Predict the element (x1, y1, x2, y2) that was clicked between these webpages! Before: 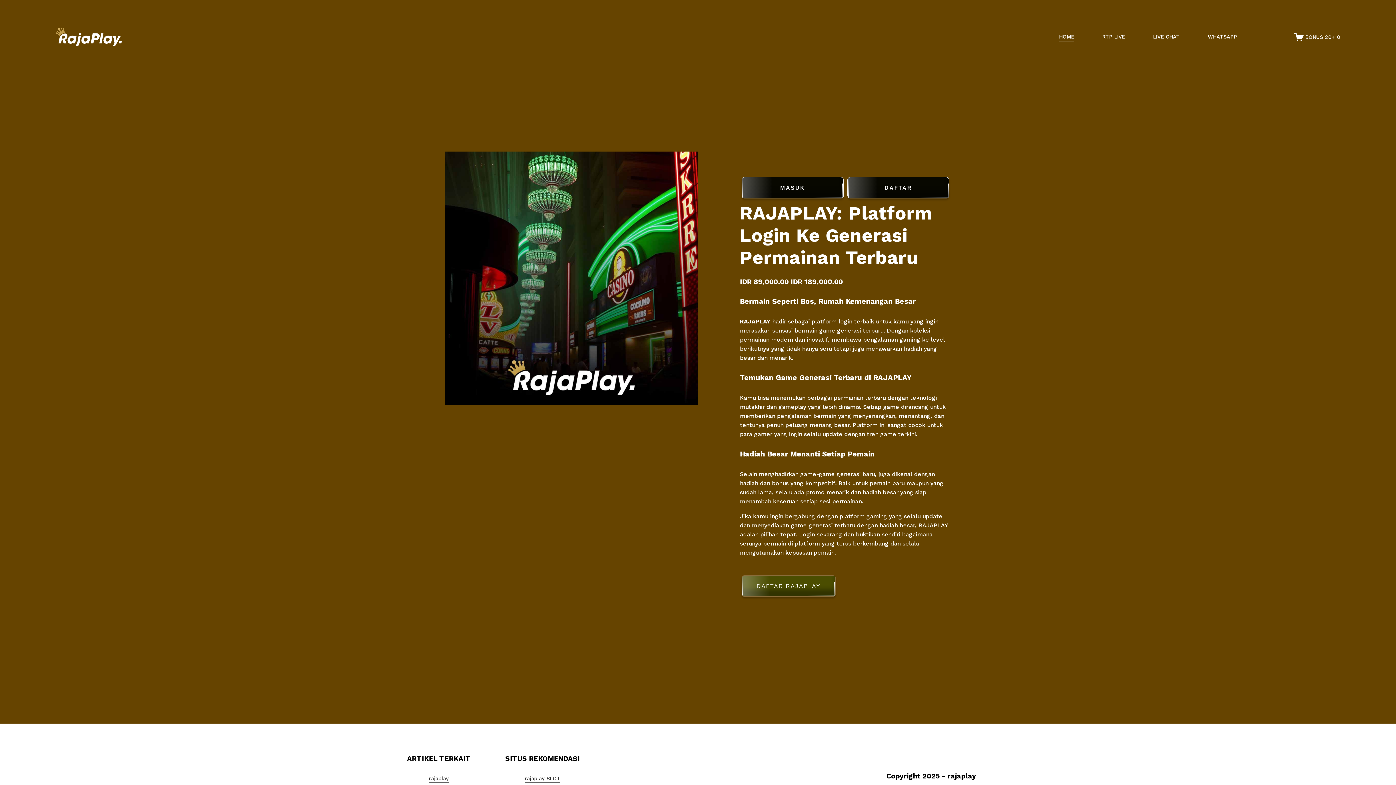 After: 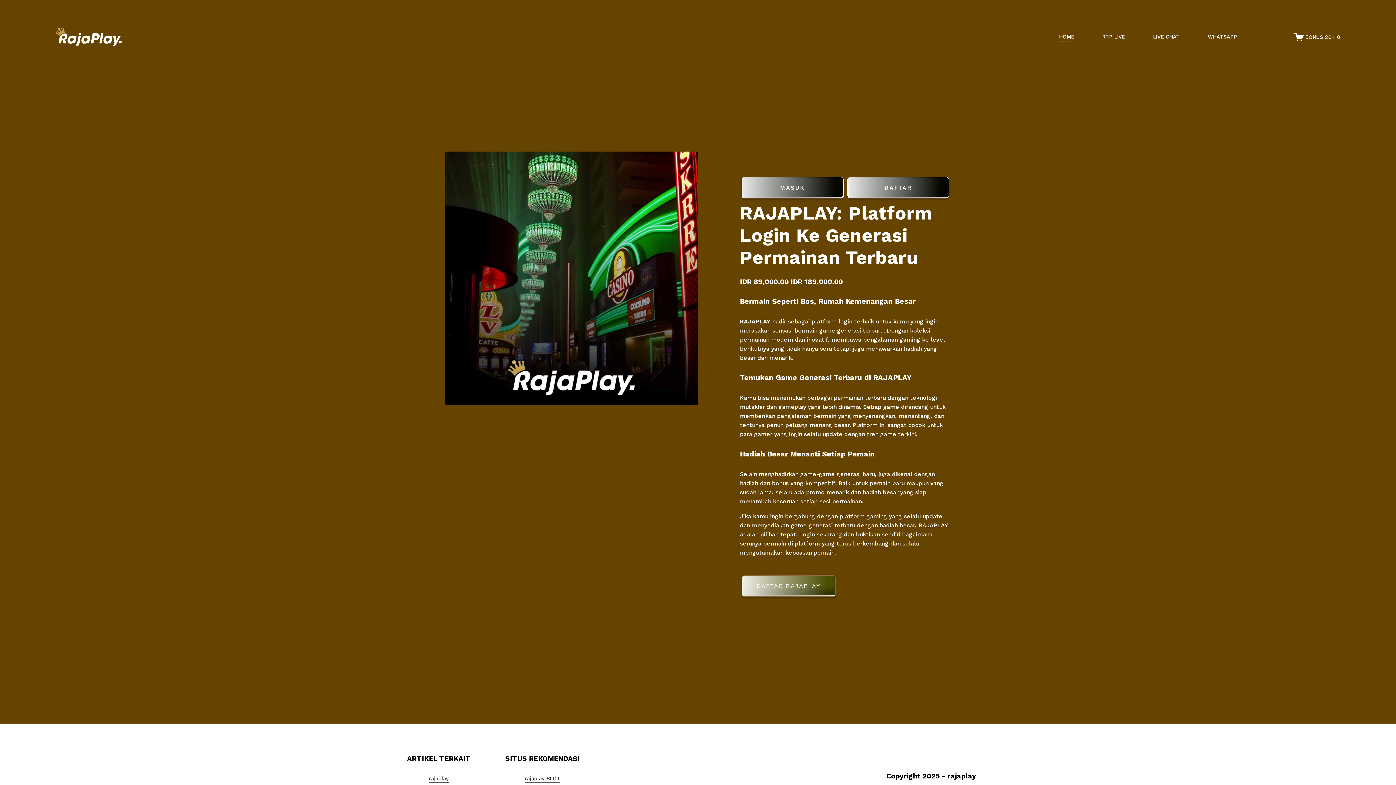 Action: bbox: (428, 775, 448, 783) label: rajaplay